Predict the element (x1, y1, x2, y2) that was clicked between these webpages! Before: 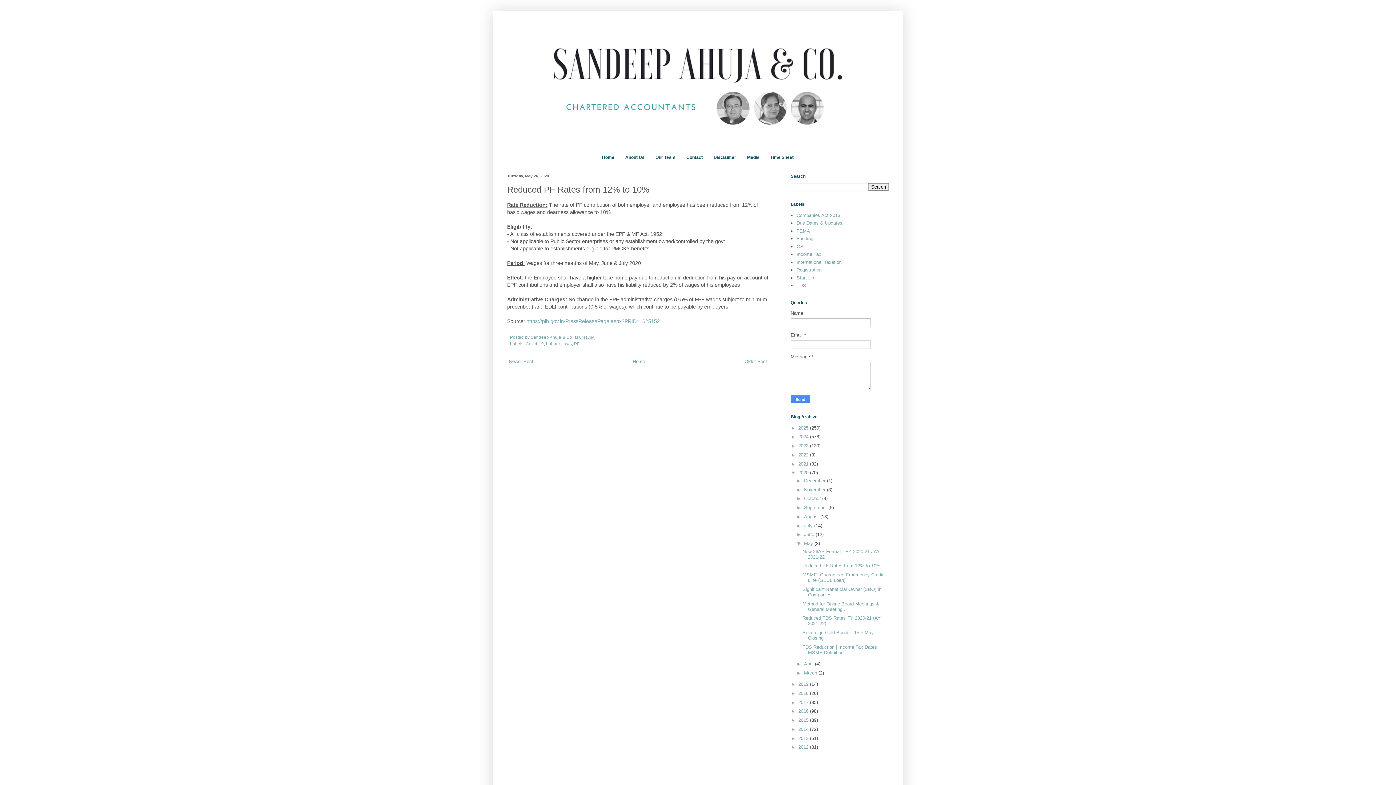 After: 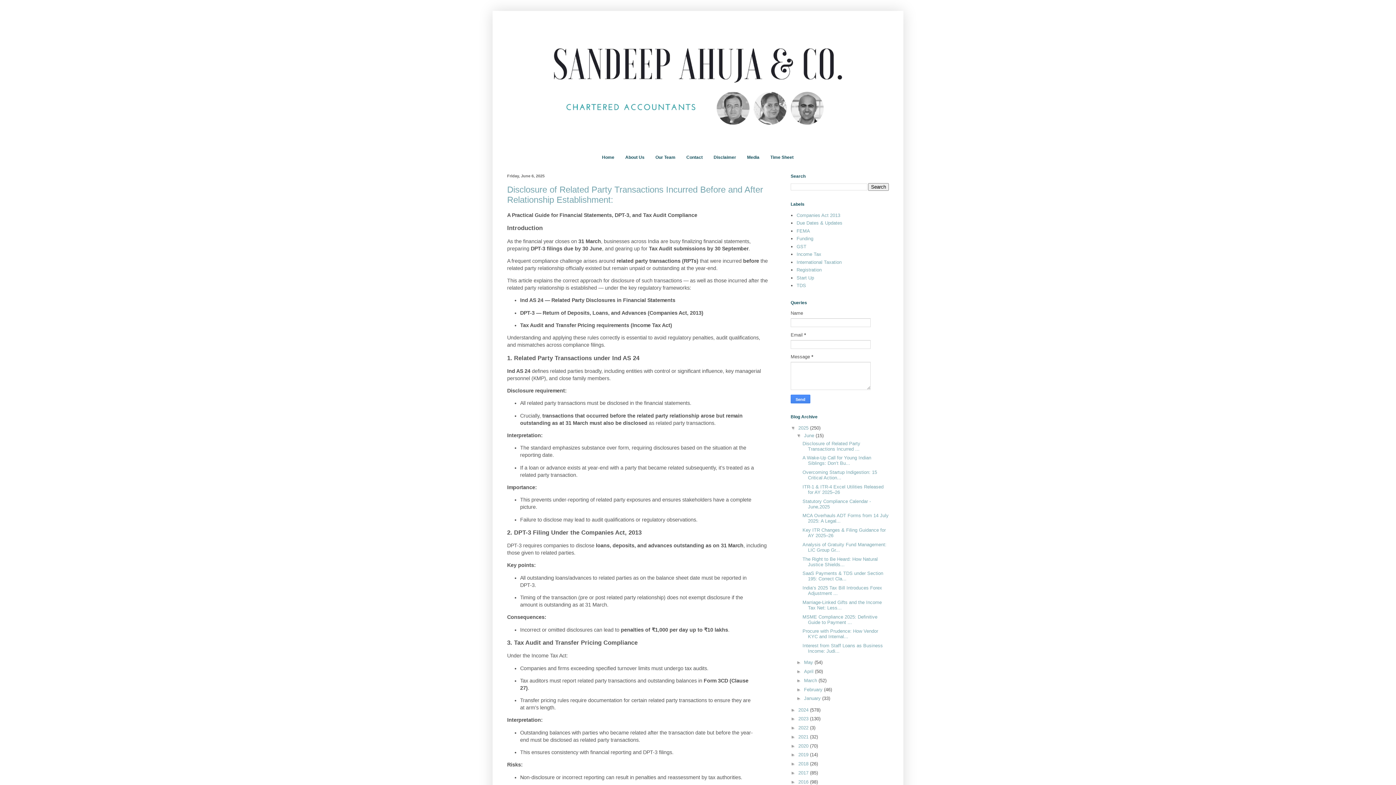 Action: label: Home bbox: (597, 152, 619, 162)